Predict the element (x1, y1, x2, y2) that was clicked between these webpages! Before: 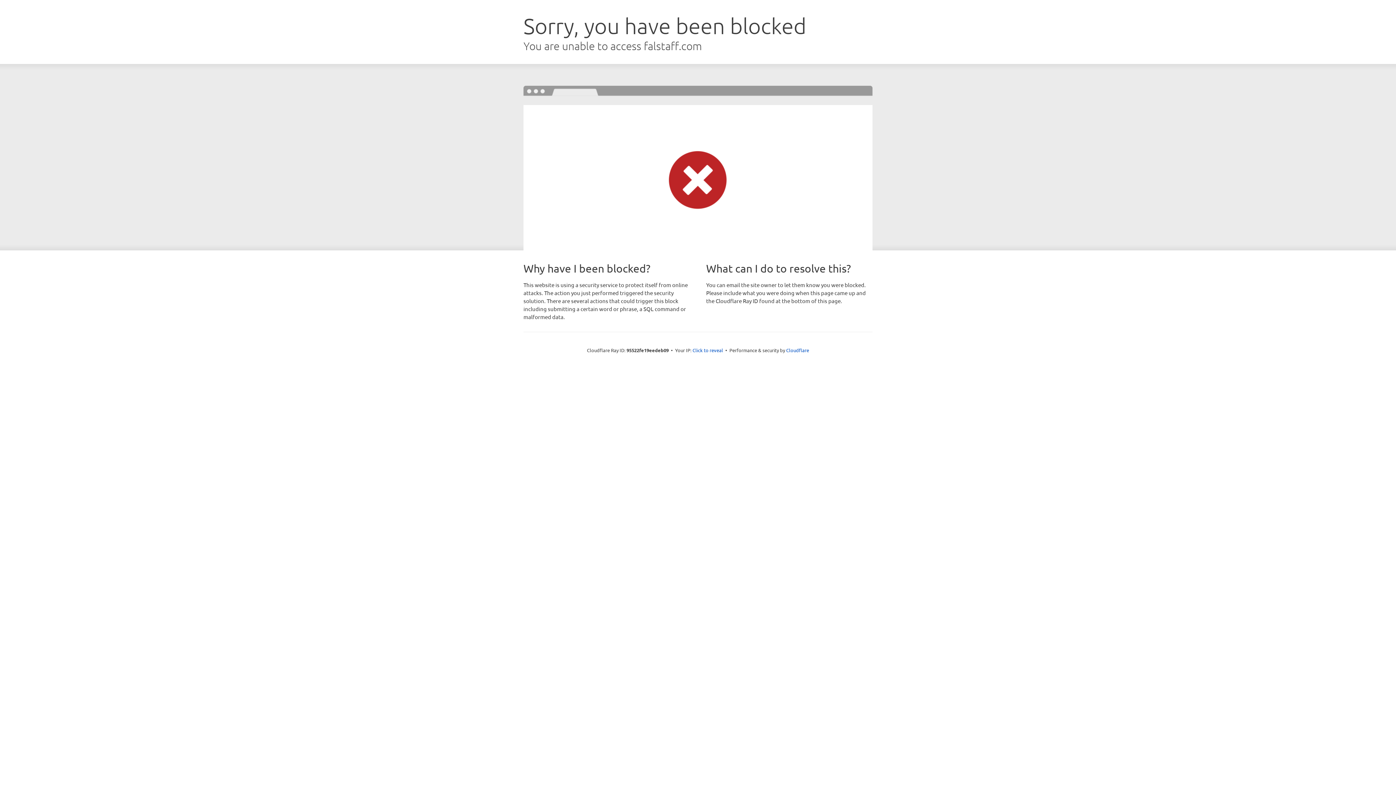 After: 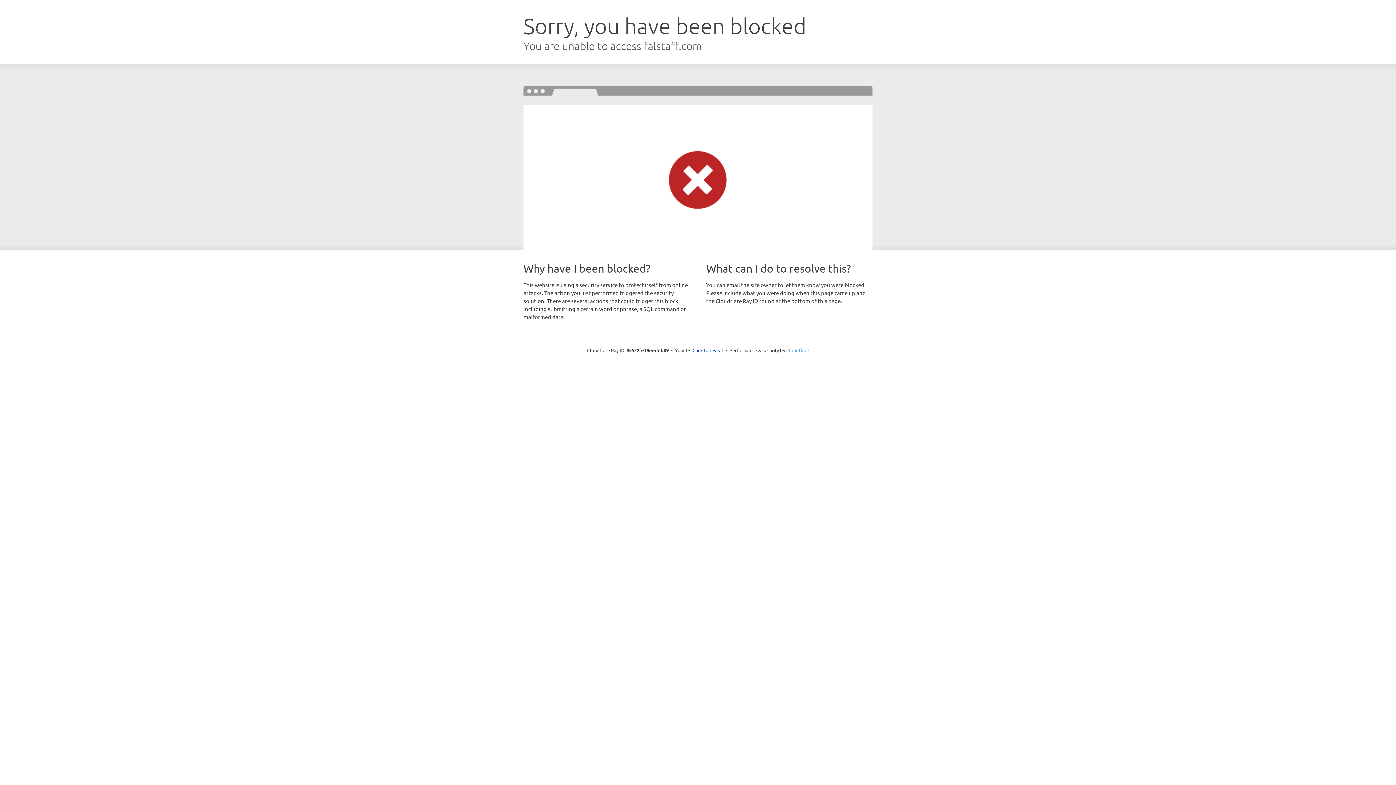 Action: label: Cloudflare bbox: (786, 347, 809, 353)